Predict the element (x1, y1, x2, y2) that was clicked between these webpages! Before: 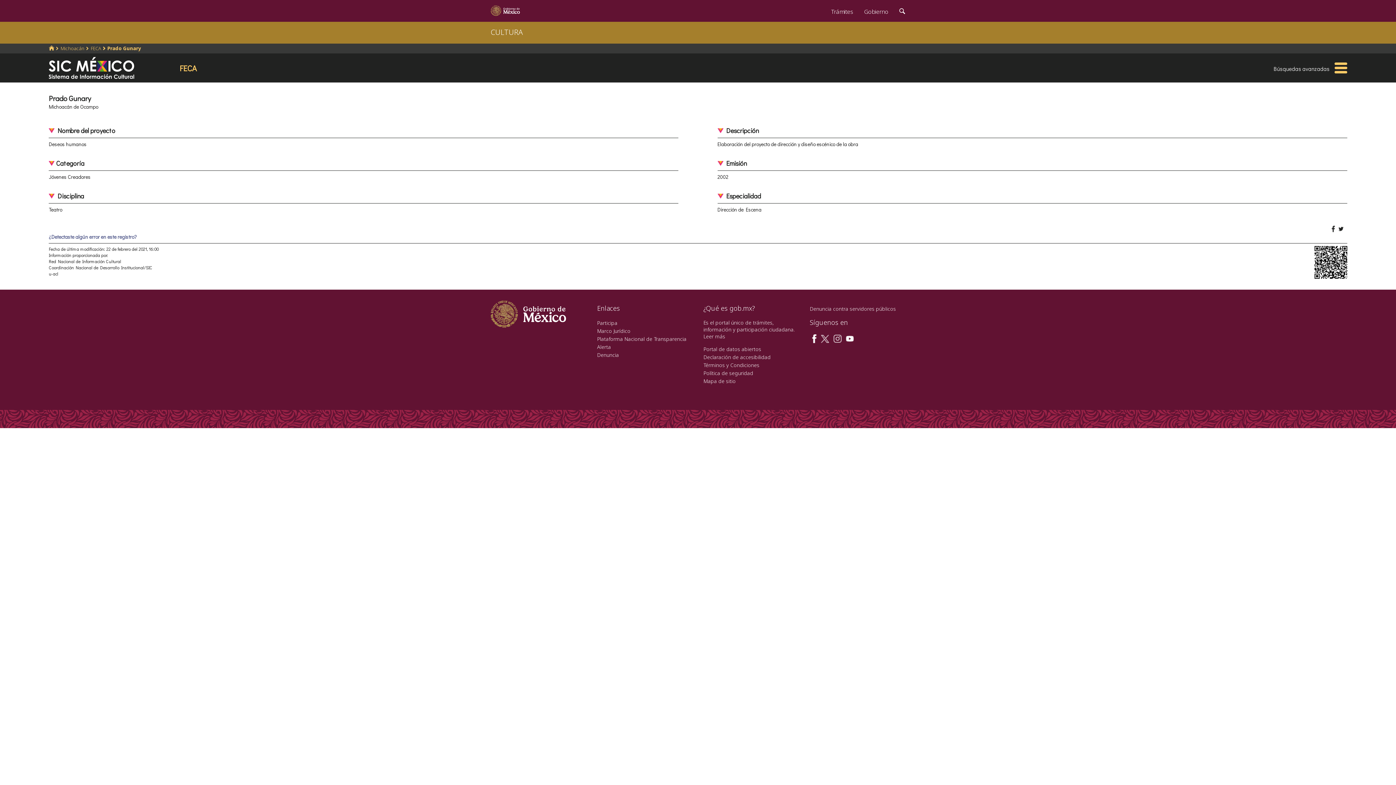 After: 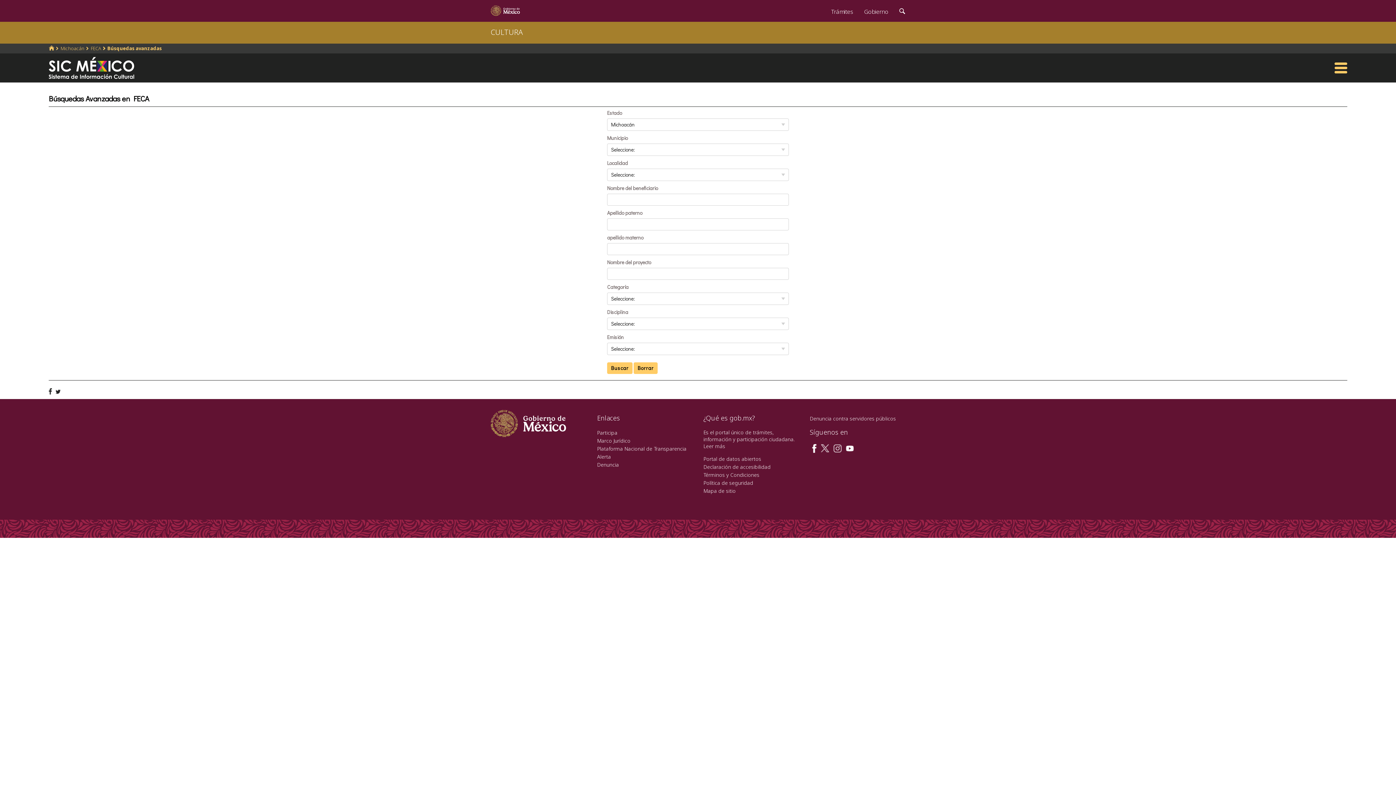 Action: label: Búsquedas avanzadas bbox: (1274, 64, 1330, 72)